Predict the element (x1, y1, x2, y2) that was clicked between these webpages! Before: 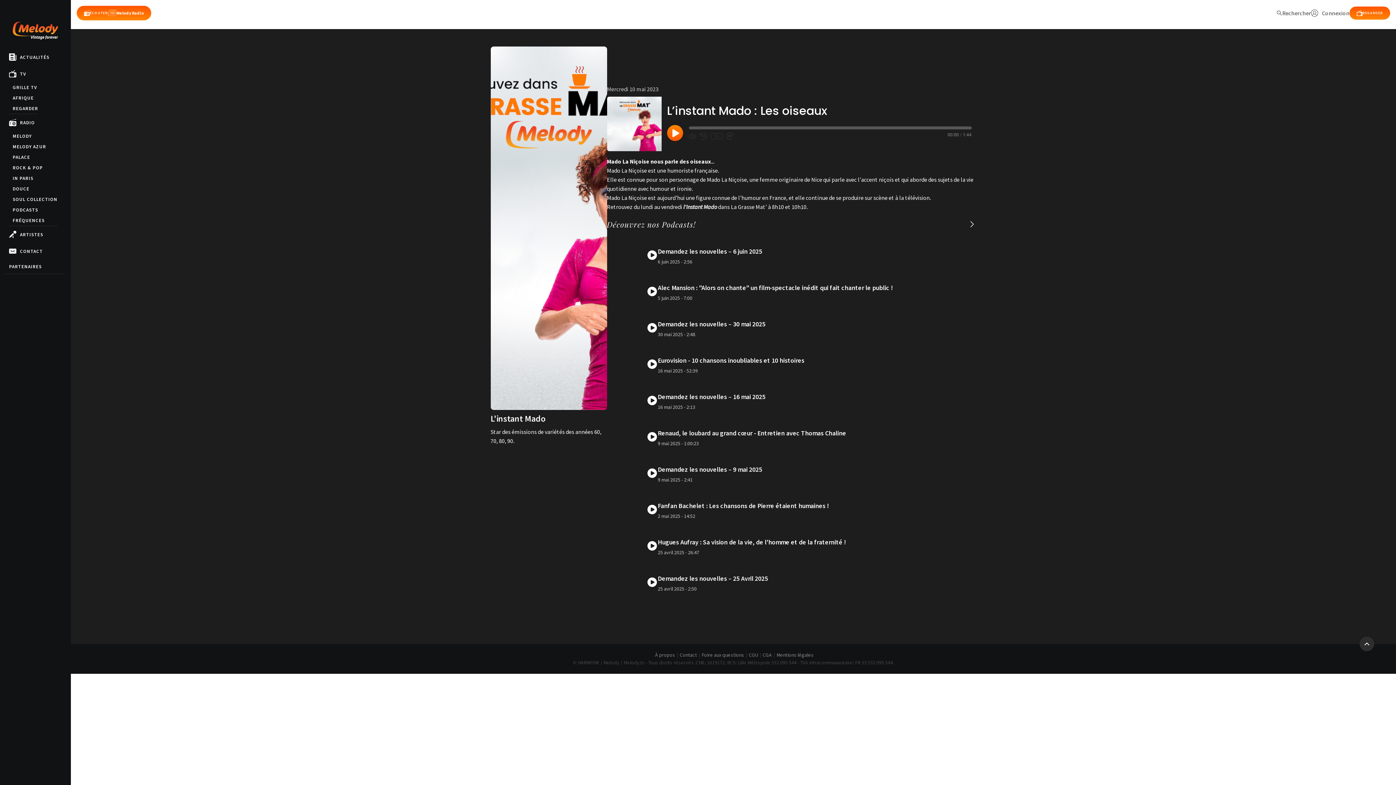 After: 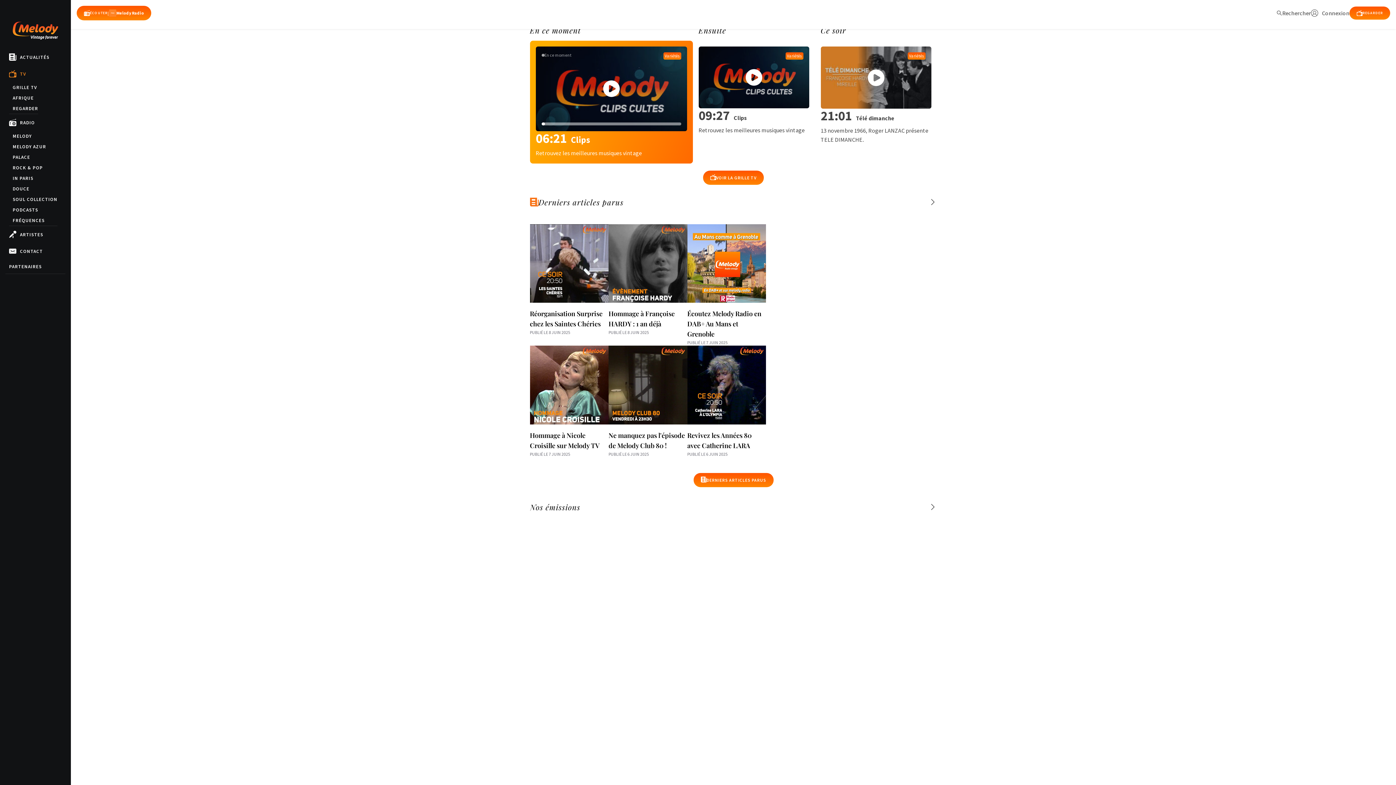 Action: bbox: (9, 65, 26, 82) label: TV